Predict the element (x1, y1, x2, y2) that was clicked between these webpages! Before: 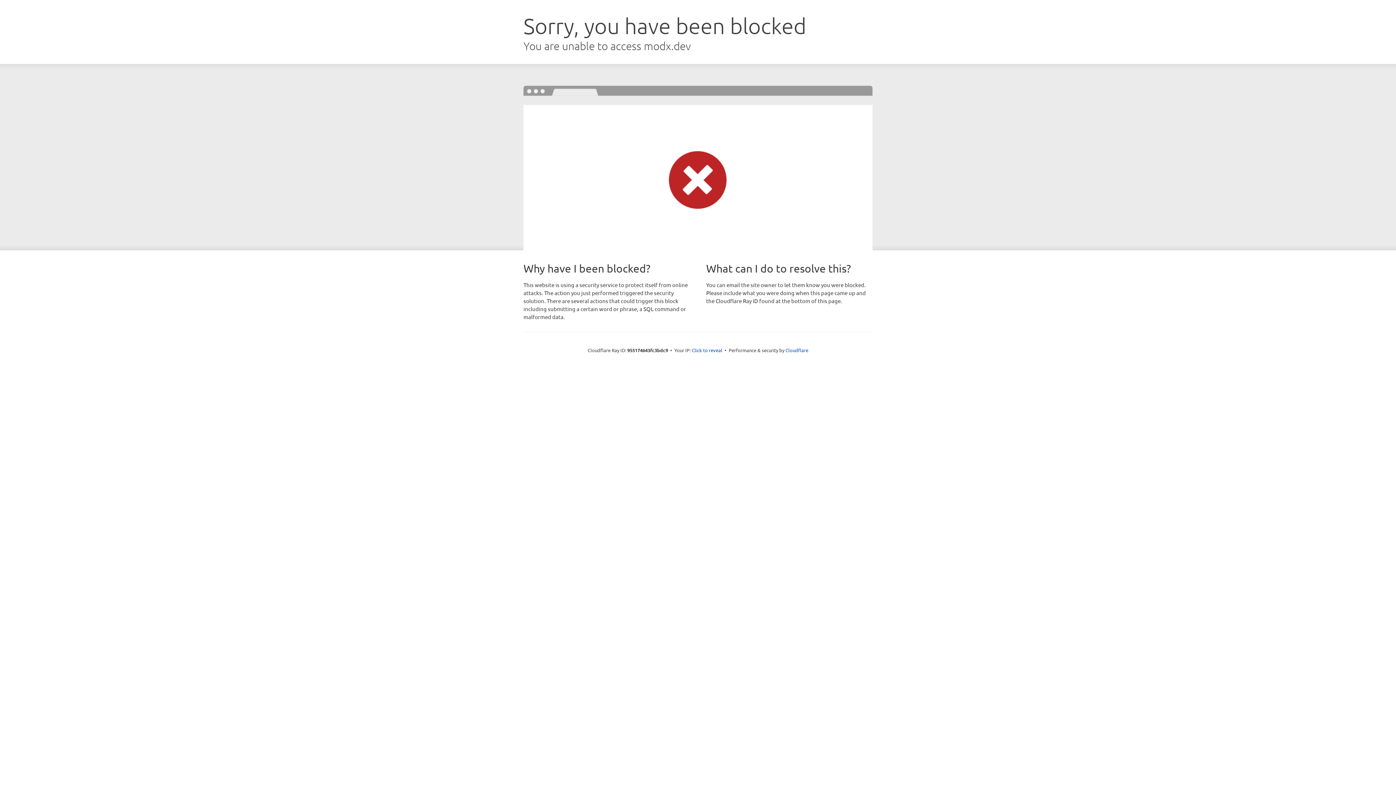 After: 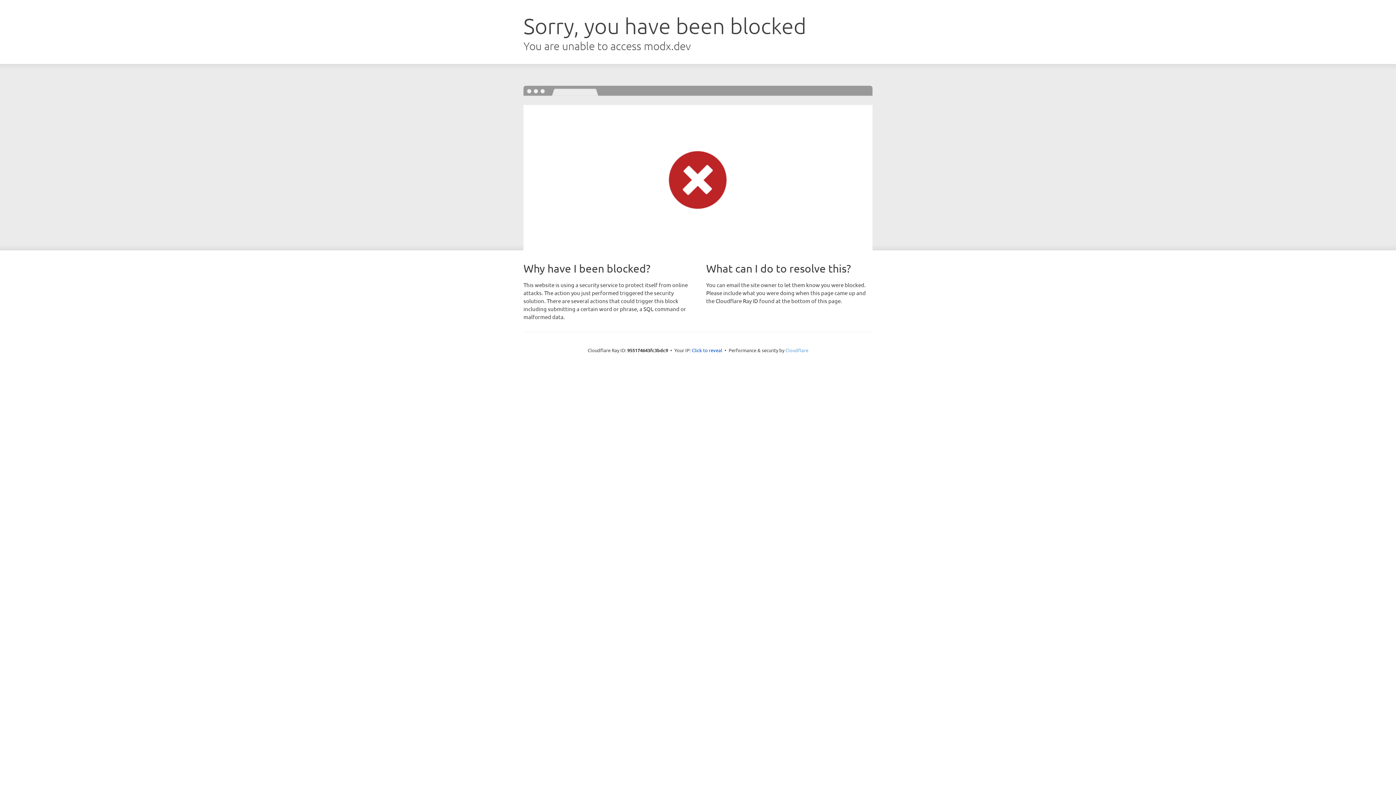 Action: label: Cloudflare bbox: (785, 347, 808, 353)